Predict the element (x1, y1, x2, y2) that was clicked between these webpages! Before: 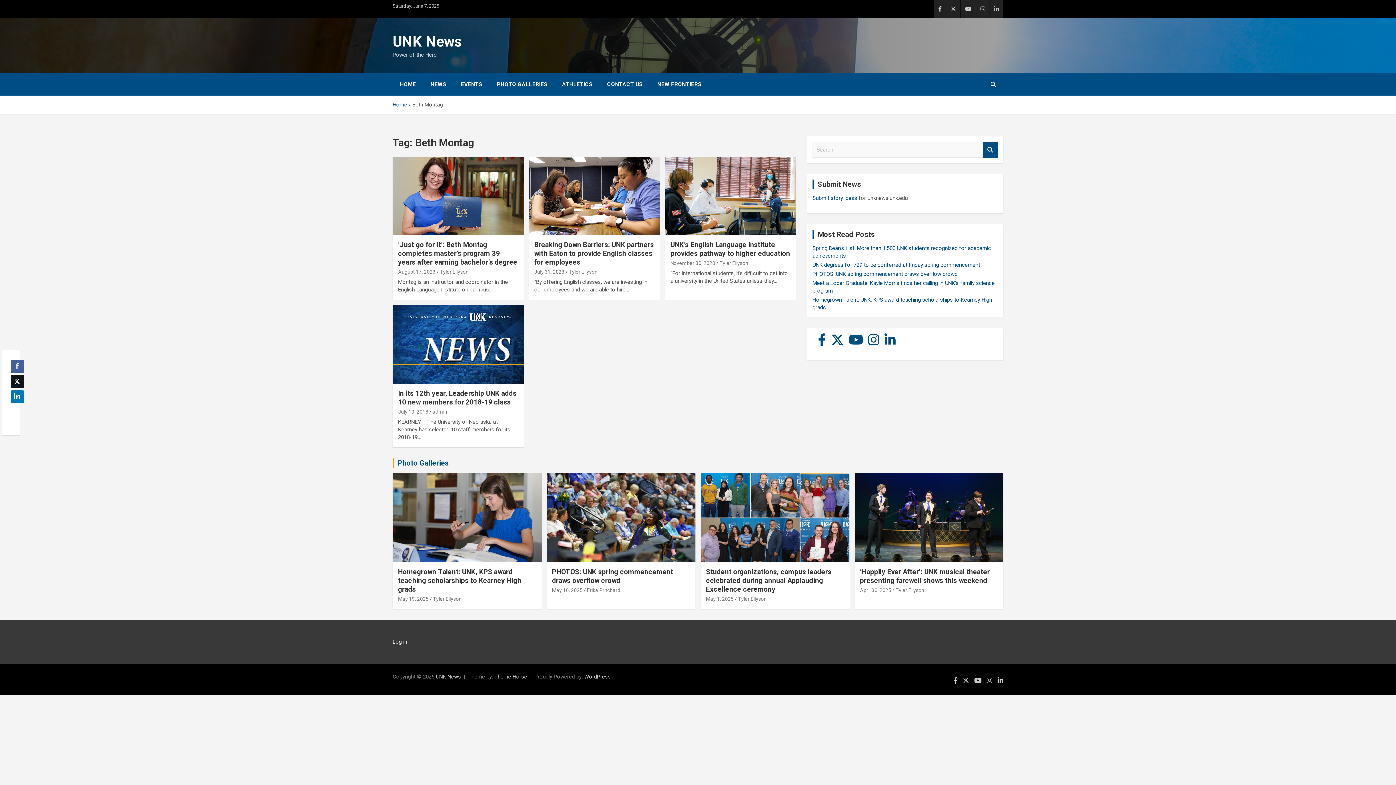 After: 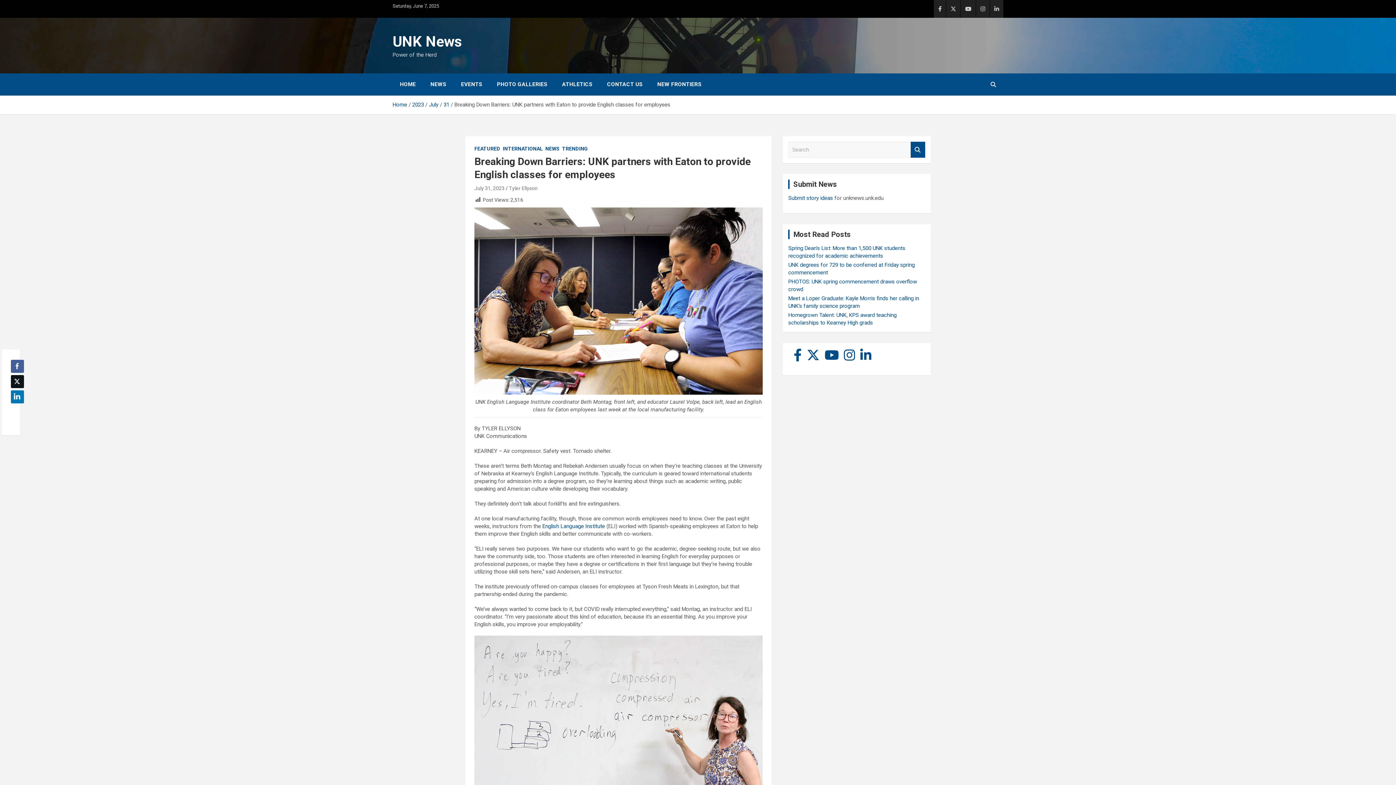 Action: bbox: (534, 240, 654, 266) label: Breaking Down Barriers: UNK partners with Eaton to provide English classes for employees